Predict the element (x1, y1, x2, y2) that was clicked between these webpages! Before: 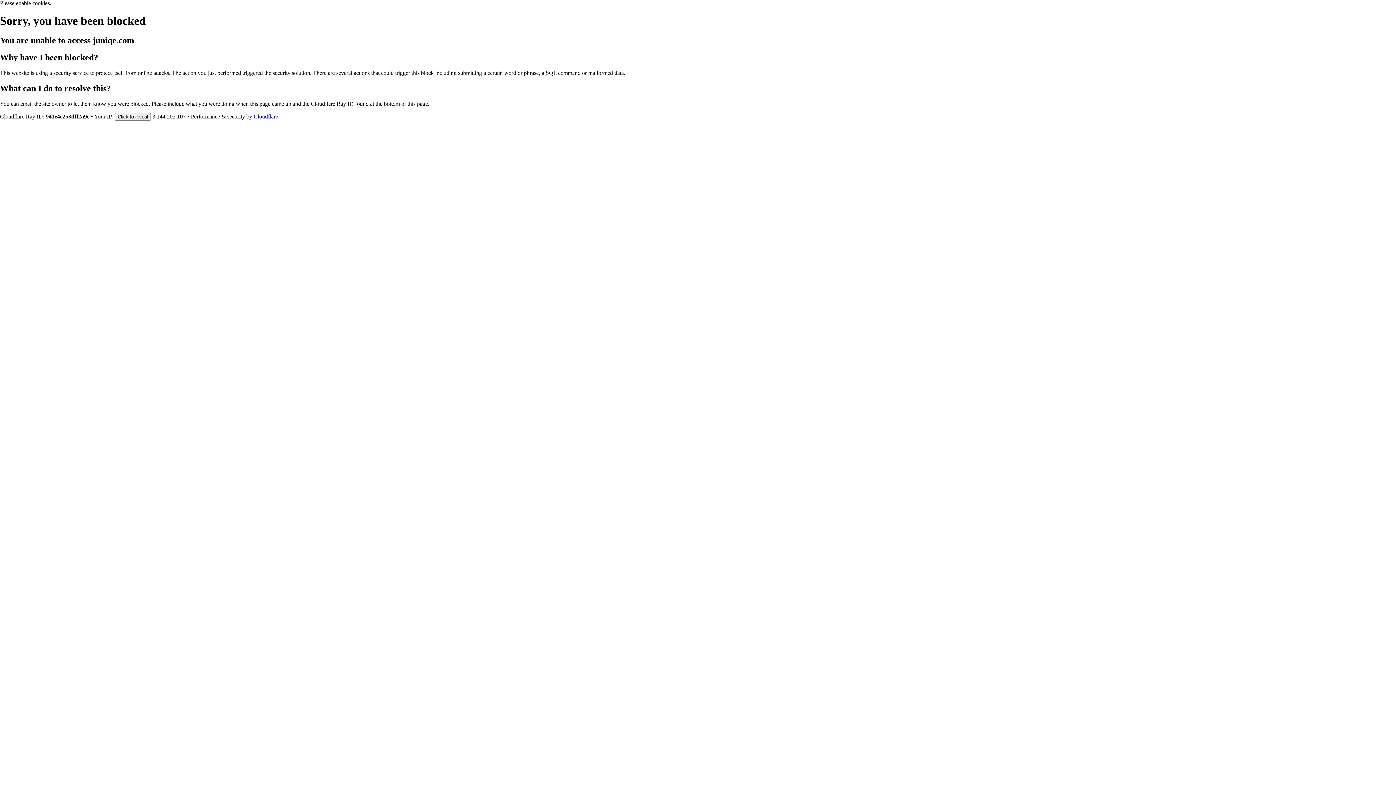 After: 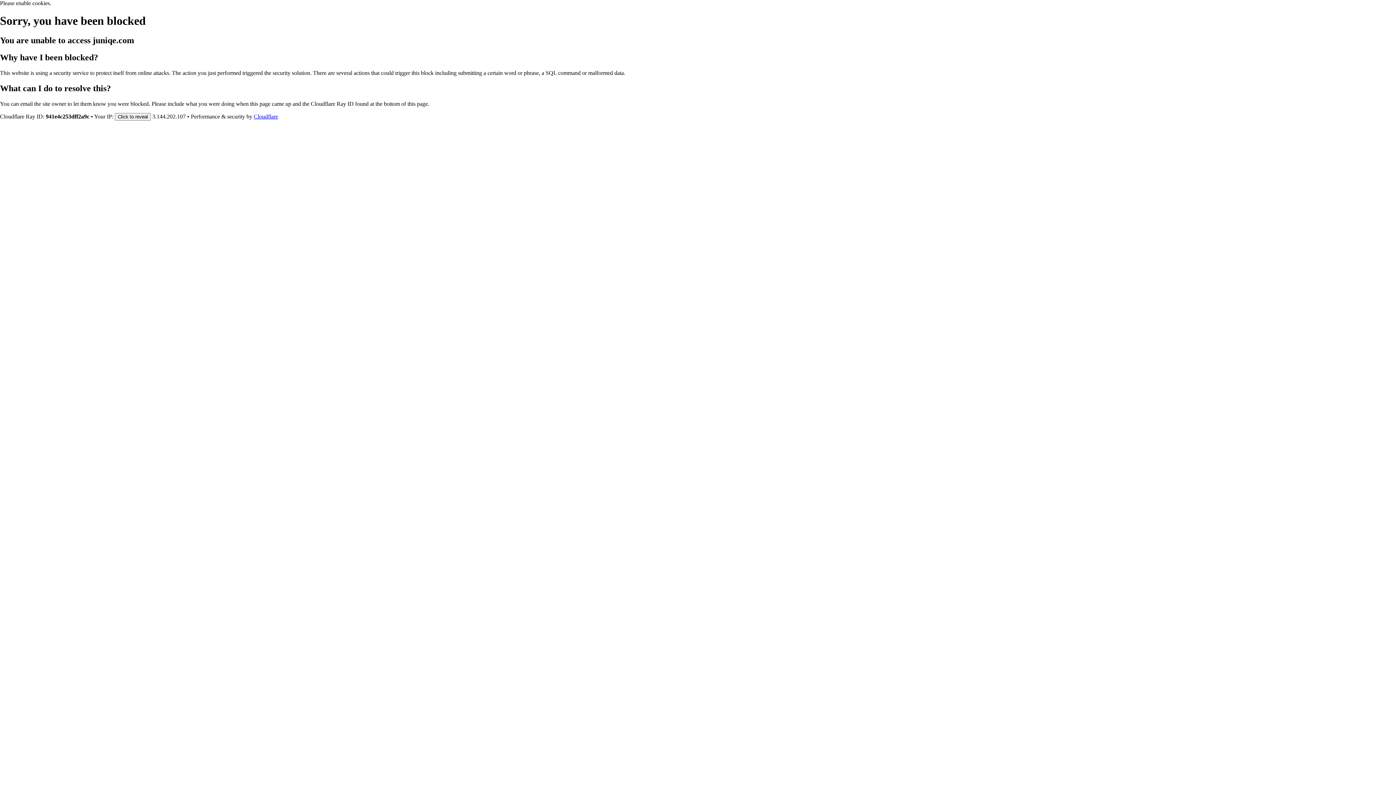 Action: bbox: (253, 113, 278, 119) label: Cloudflare